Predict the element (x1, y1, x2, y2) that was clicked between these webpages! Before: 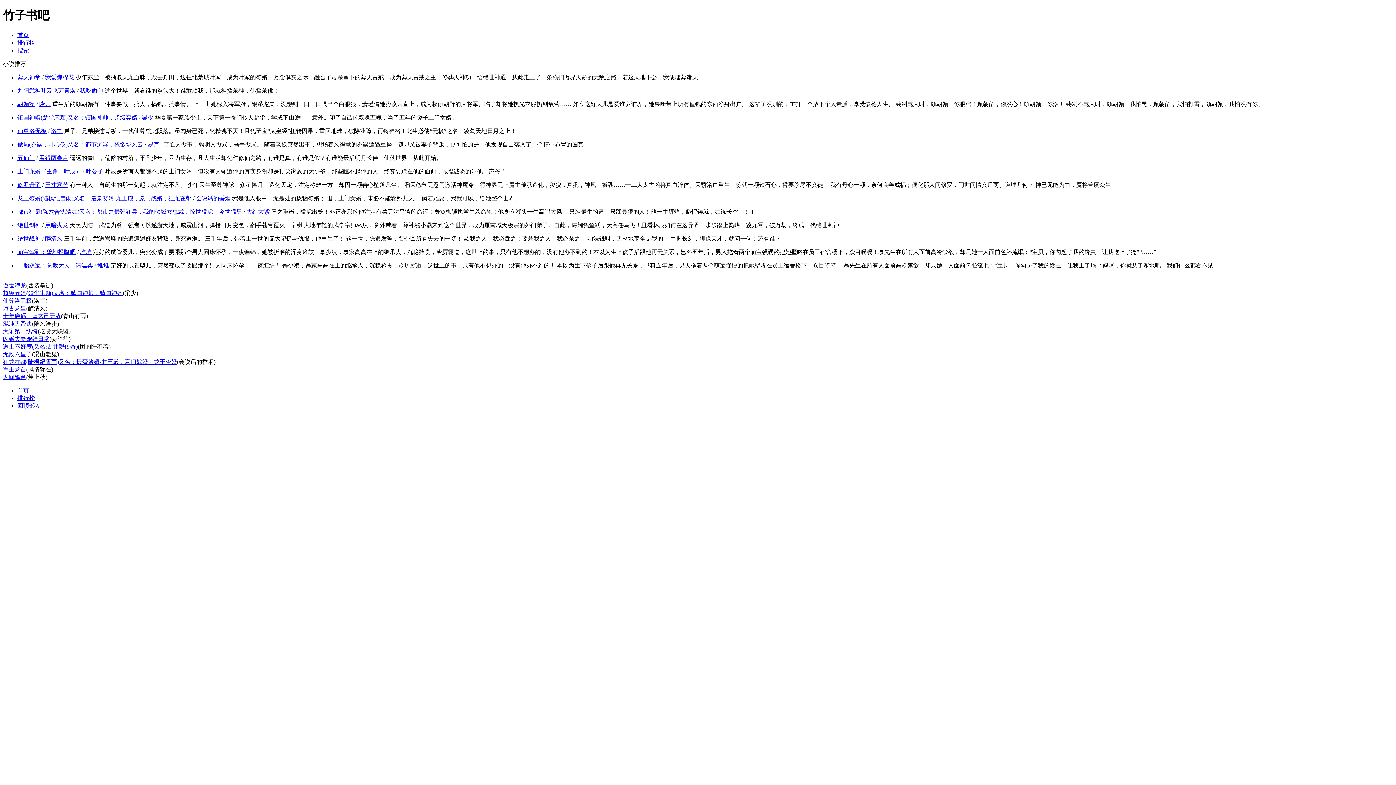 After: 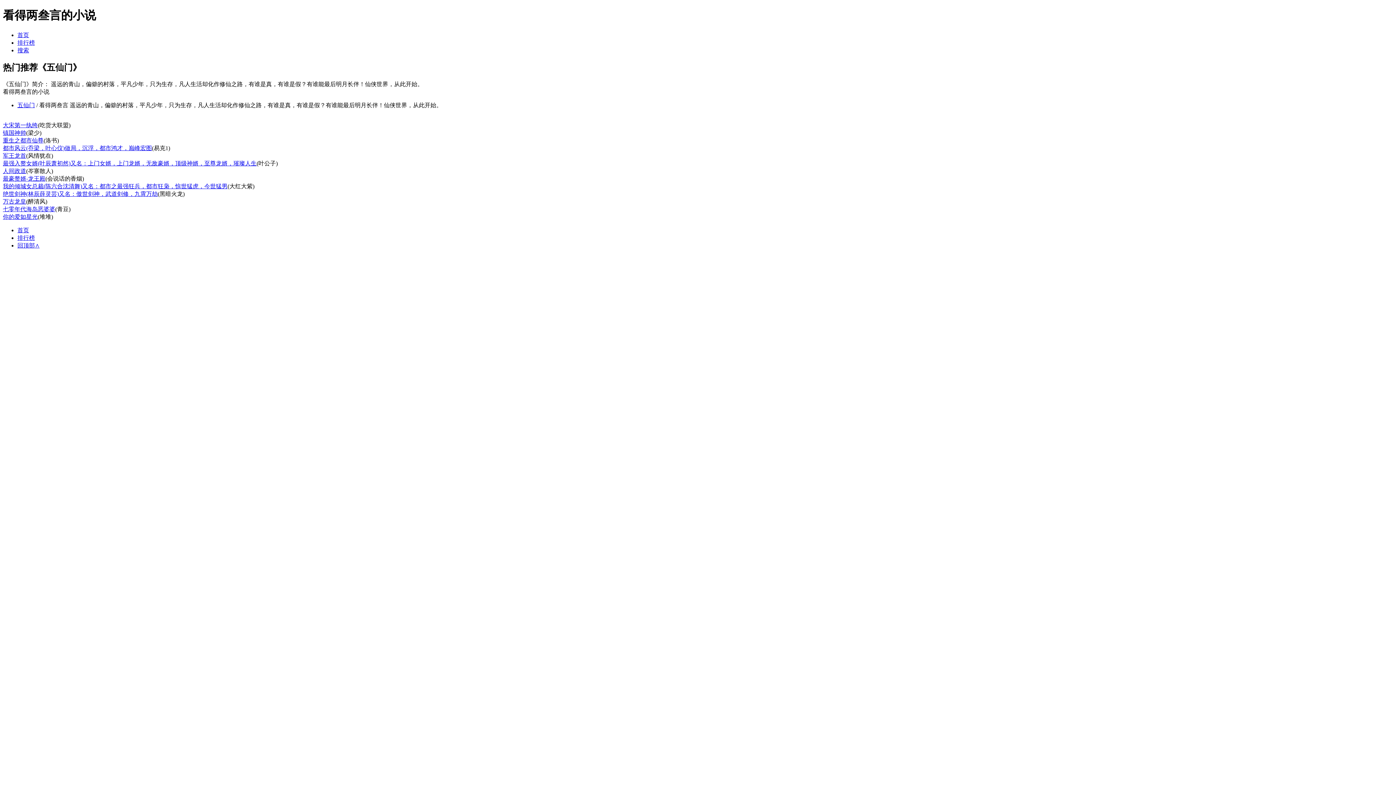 Action: bbox: (39, 154, 68, 161) label: 看得两叁言